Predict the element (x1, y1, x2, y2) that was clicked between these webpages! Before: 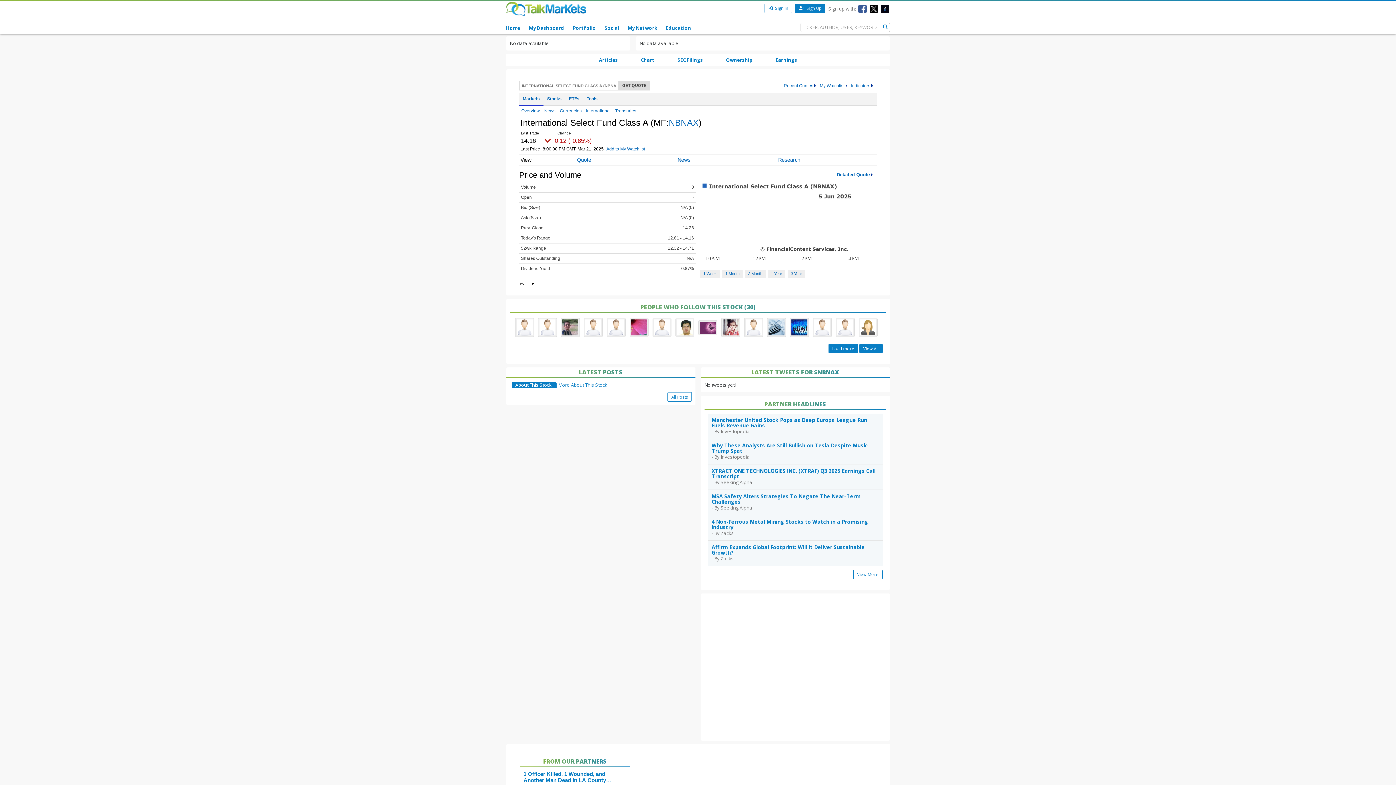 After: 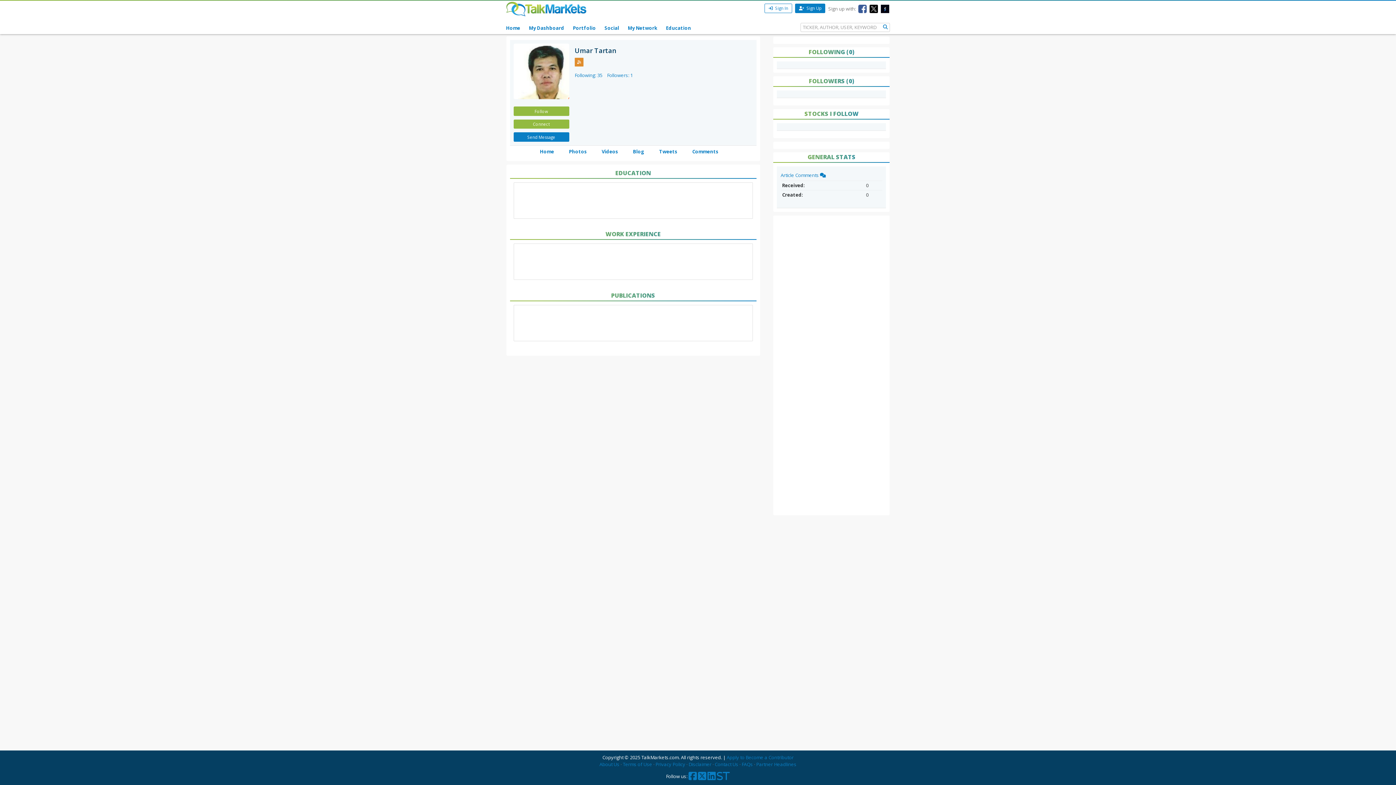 Action: label:   bbox: (674, 323, 696, 330)